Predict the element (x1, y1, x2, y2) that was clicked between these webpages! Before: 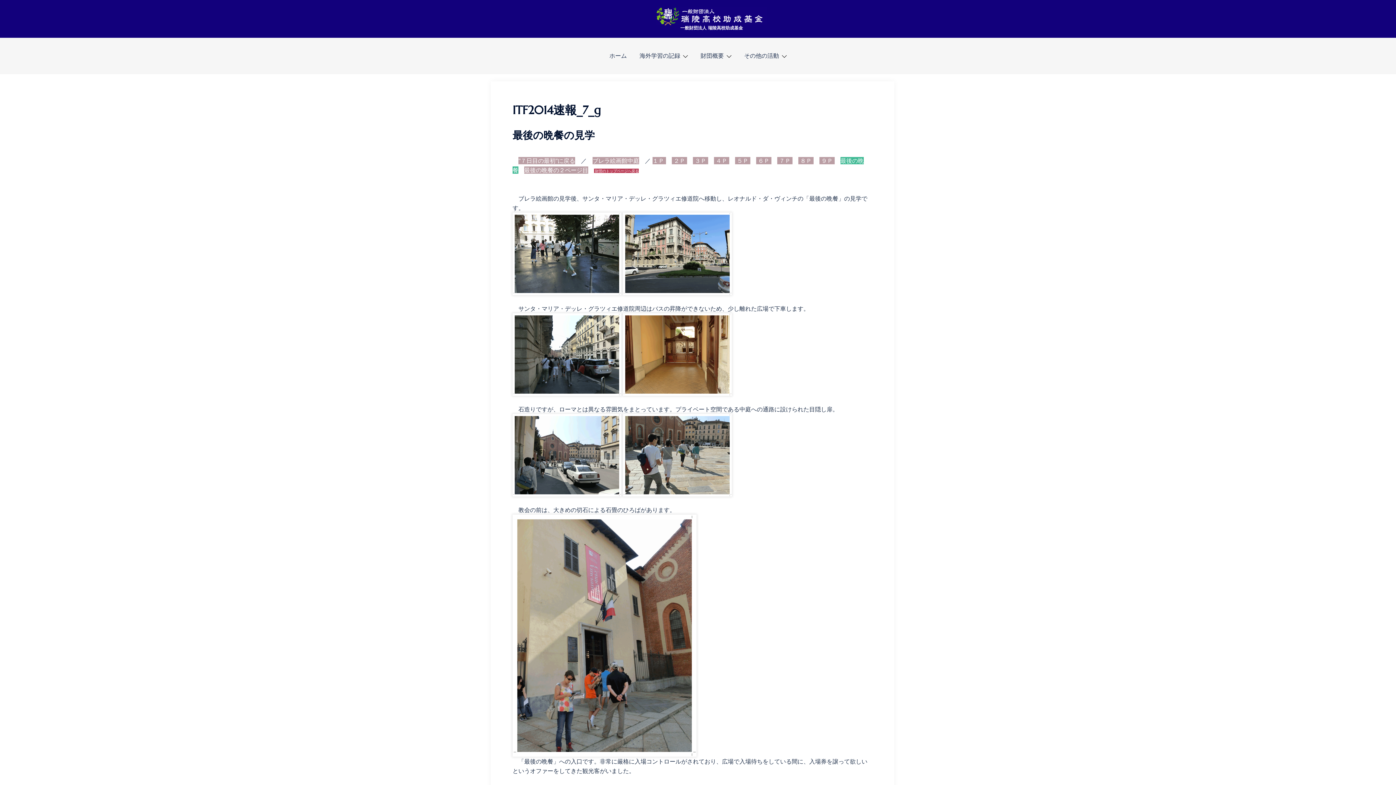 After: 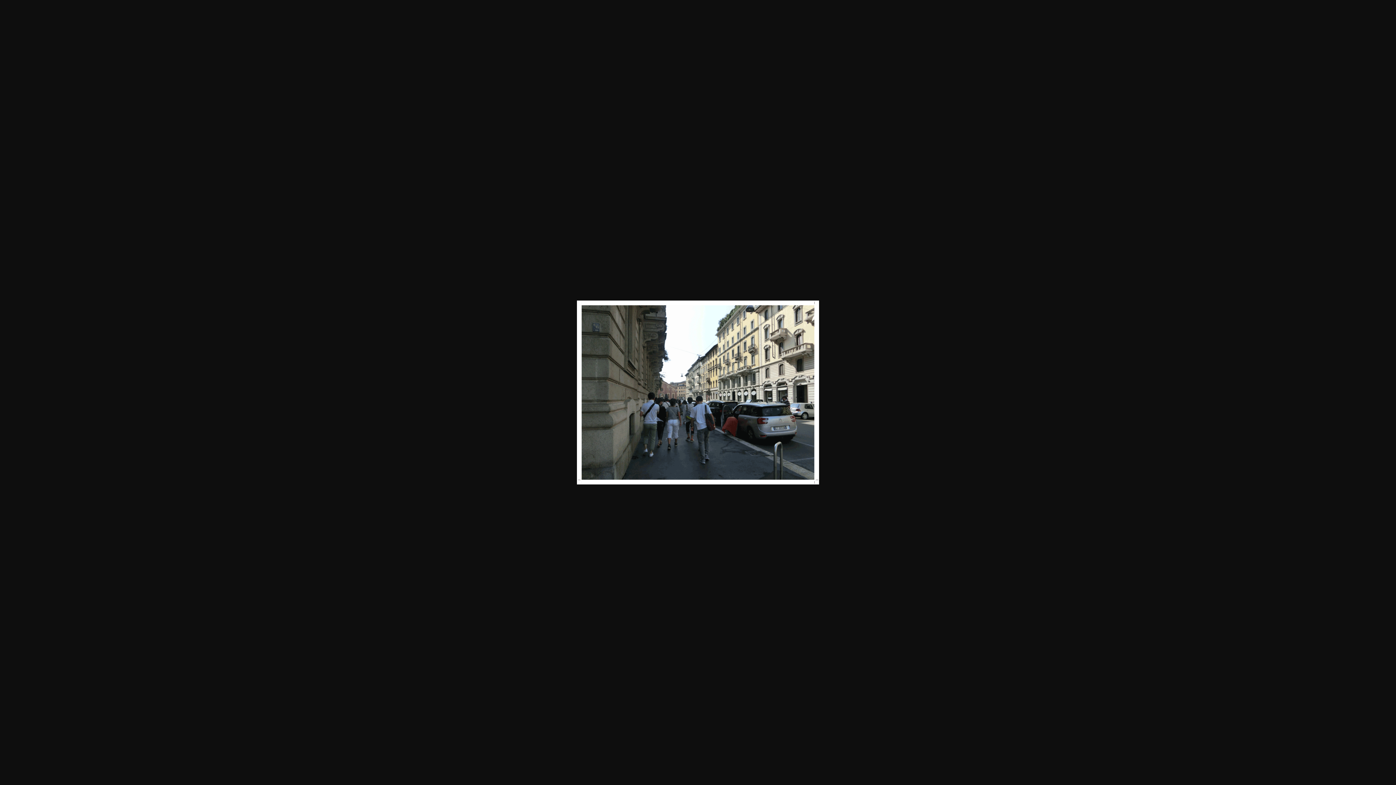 Action: bbox: (512, 350, 621, 357)